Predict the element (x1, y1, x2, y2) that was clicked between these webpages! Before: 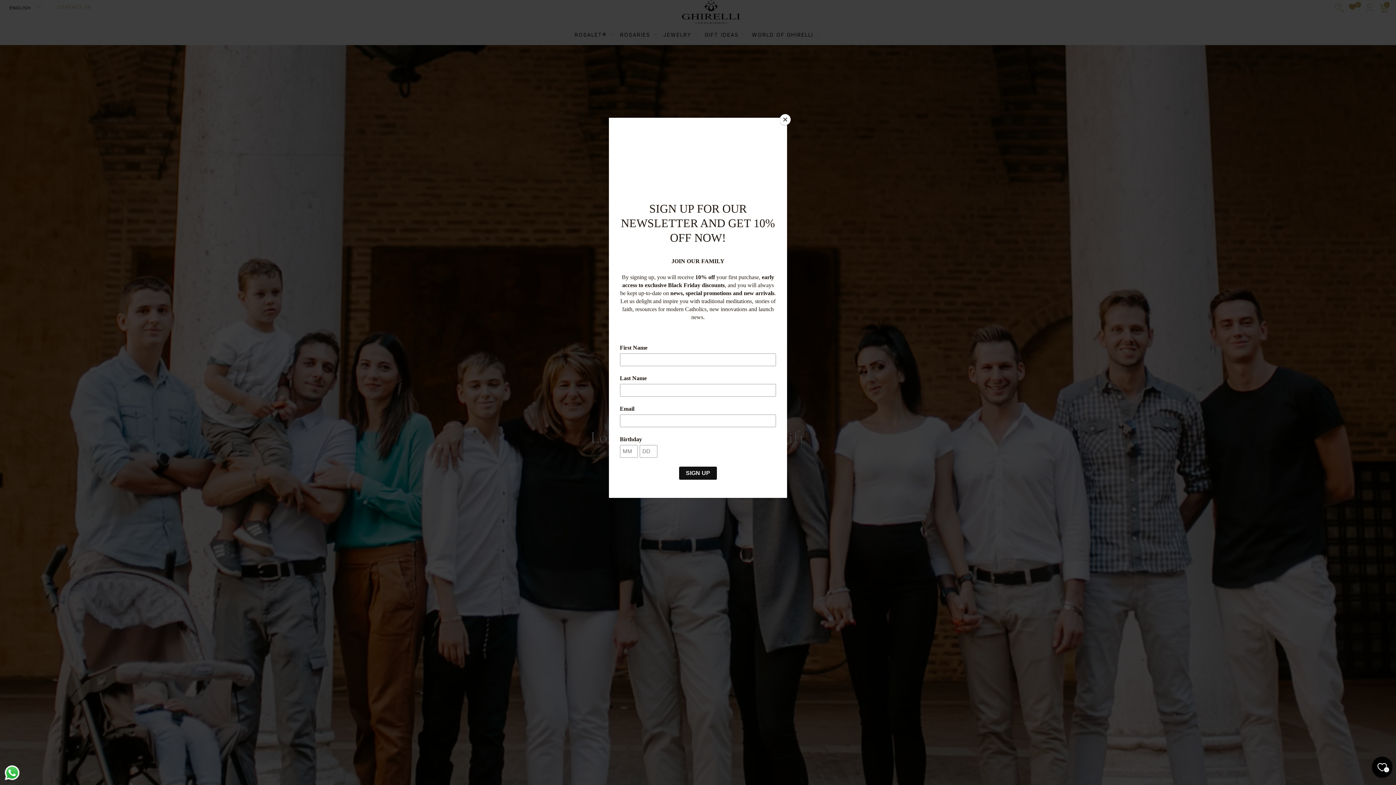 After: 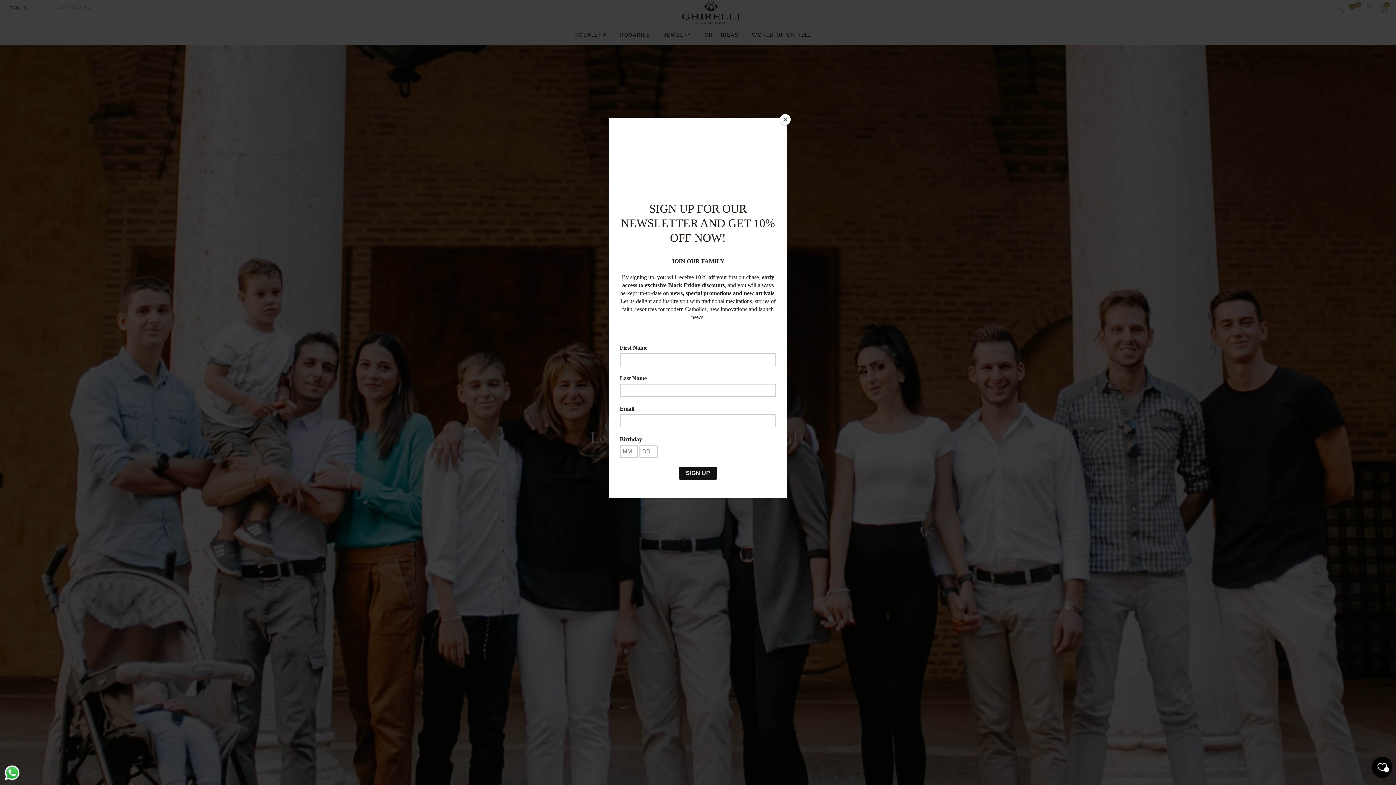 Action: bbox: (3, 764, 20, 781) label: Send a message via WhatsApp